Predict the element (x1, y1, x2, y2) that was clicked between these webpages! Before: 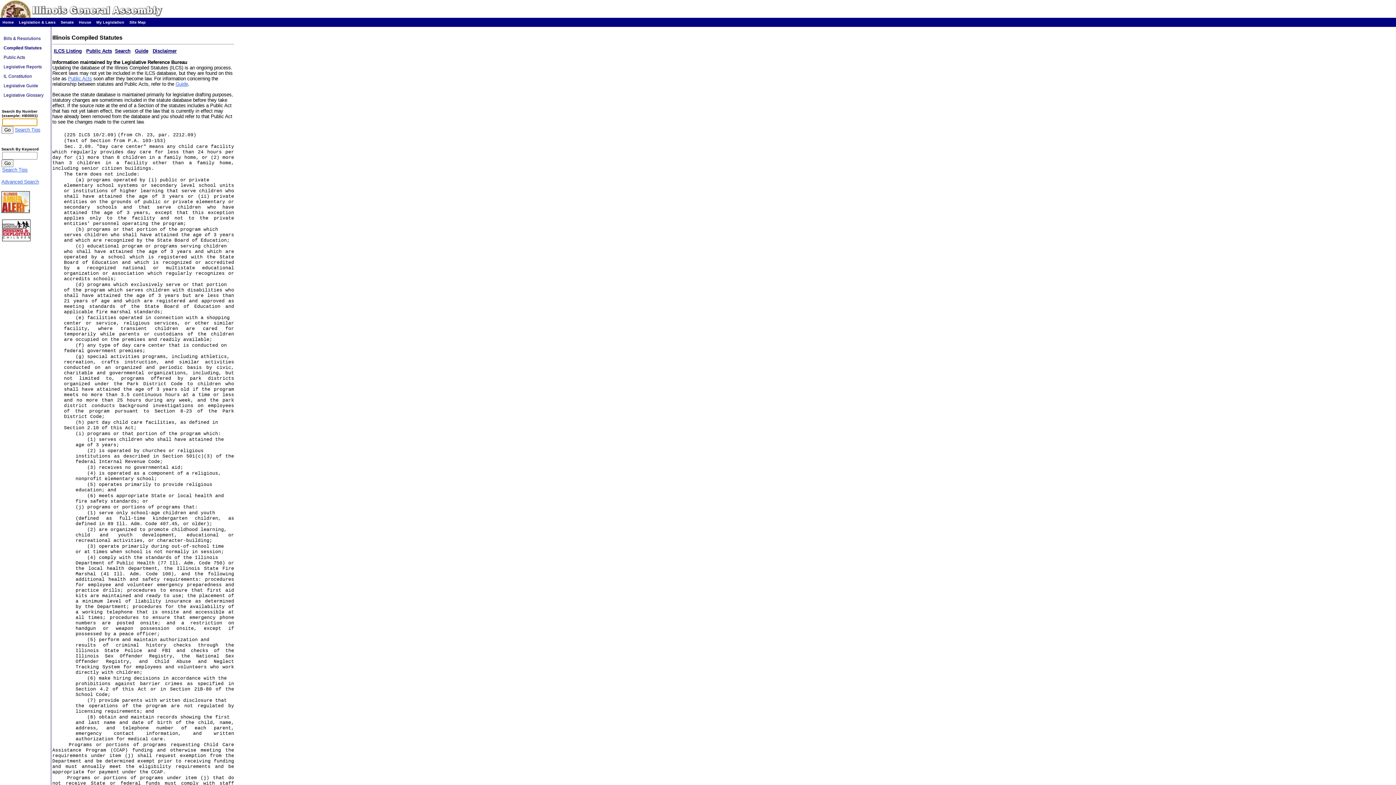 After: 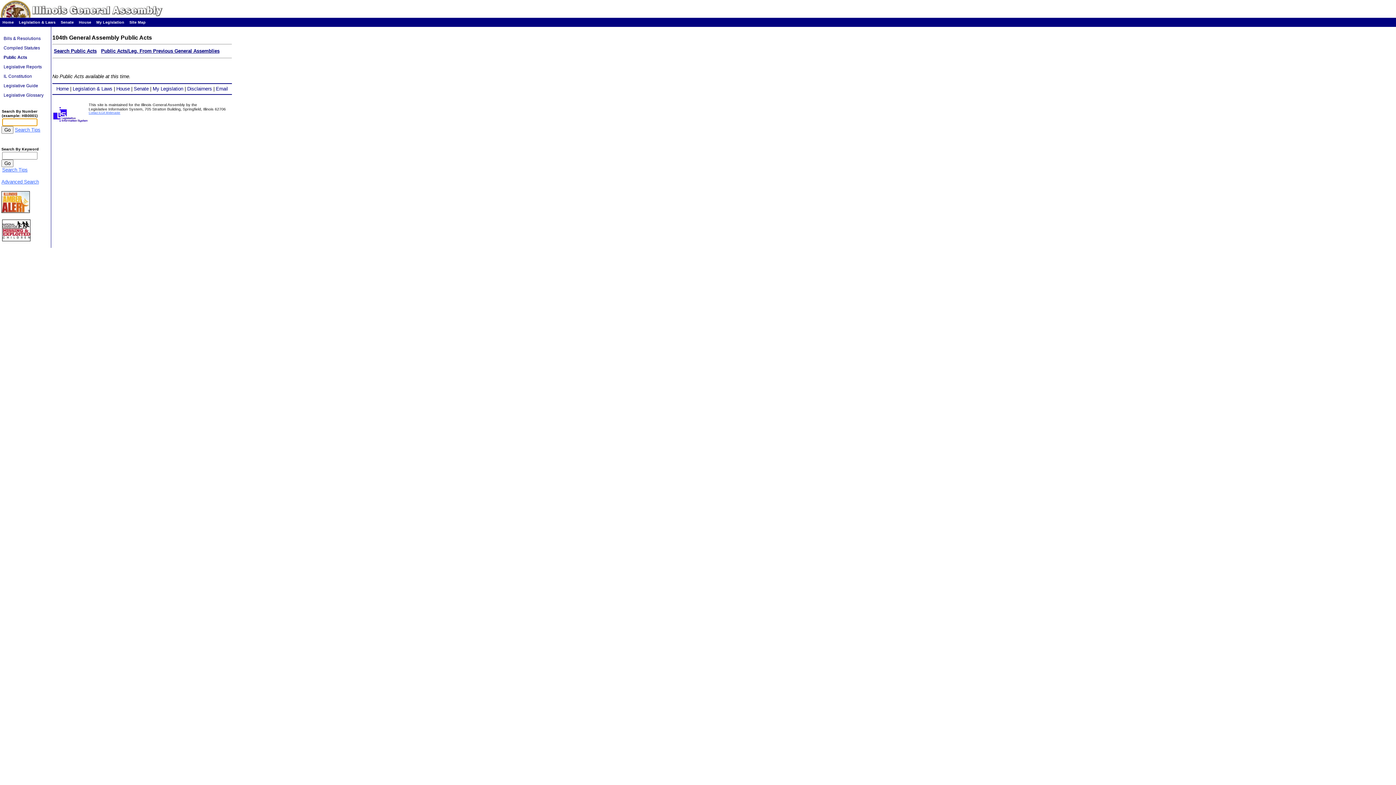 Action: label: Public Acts bbox: (86, 48, 112, 53)